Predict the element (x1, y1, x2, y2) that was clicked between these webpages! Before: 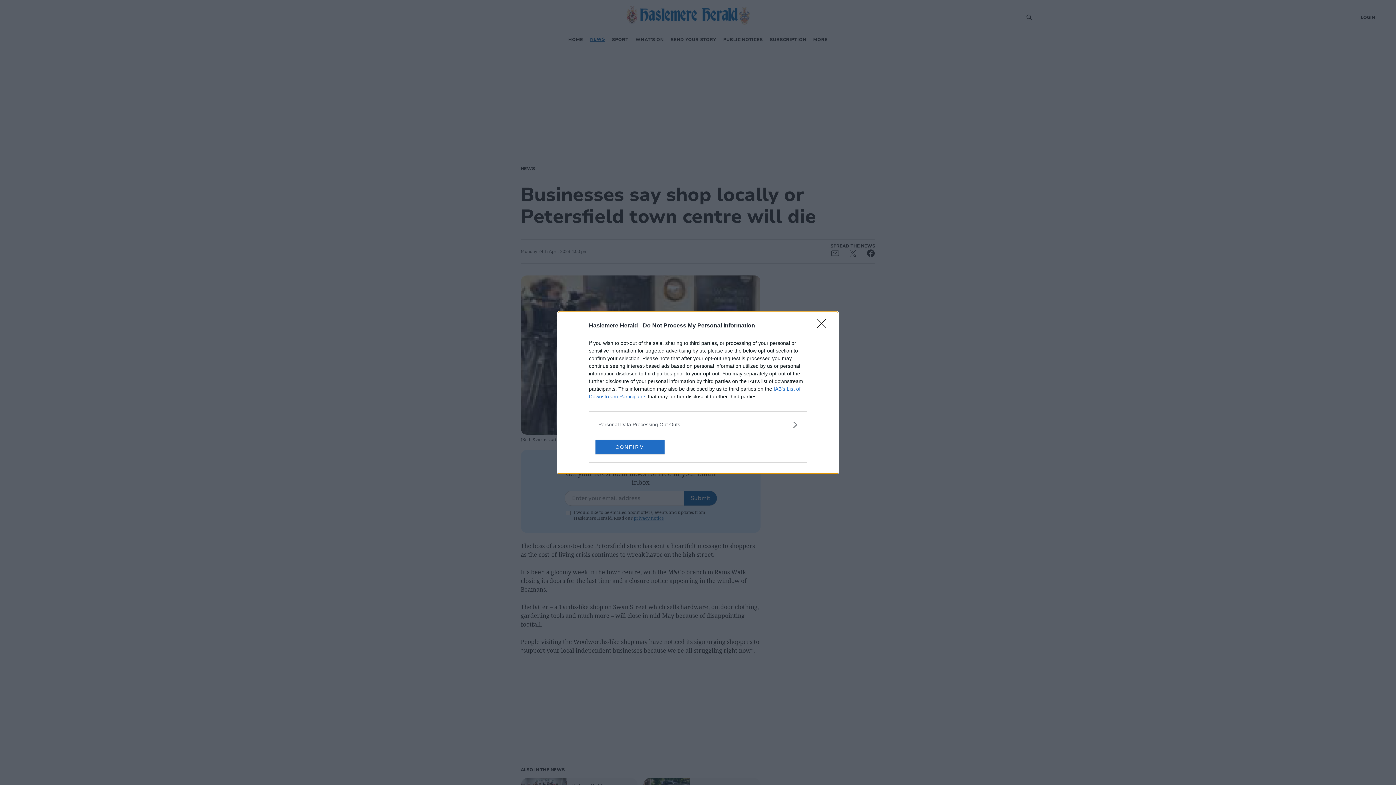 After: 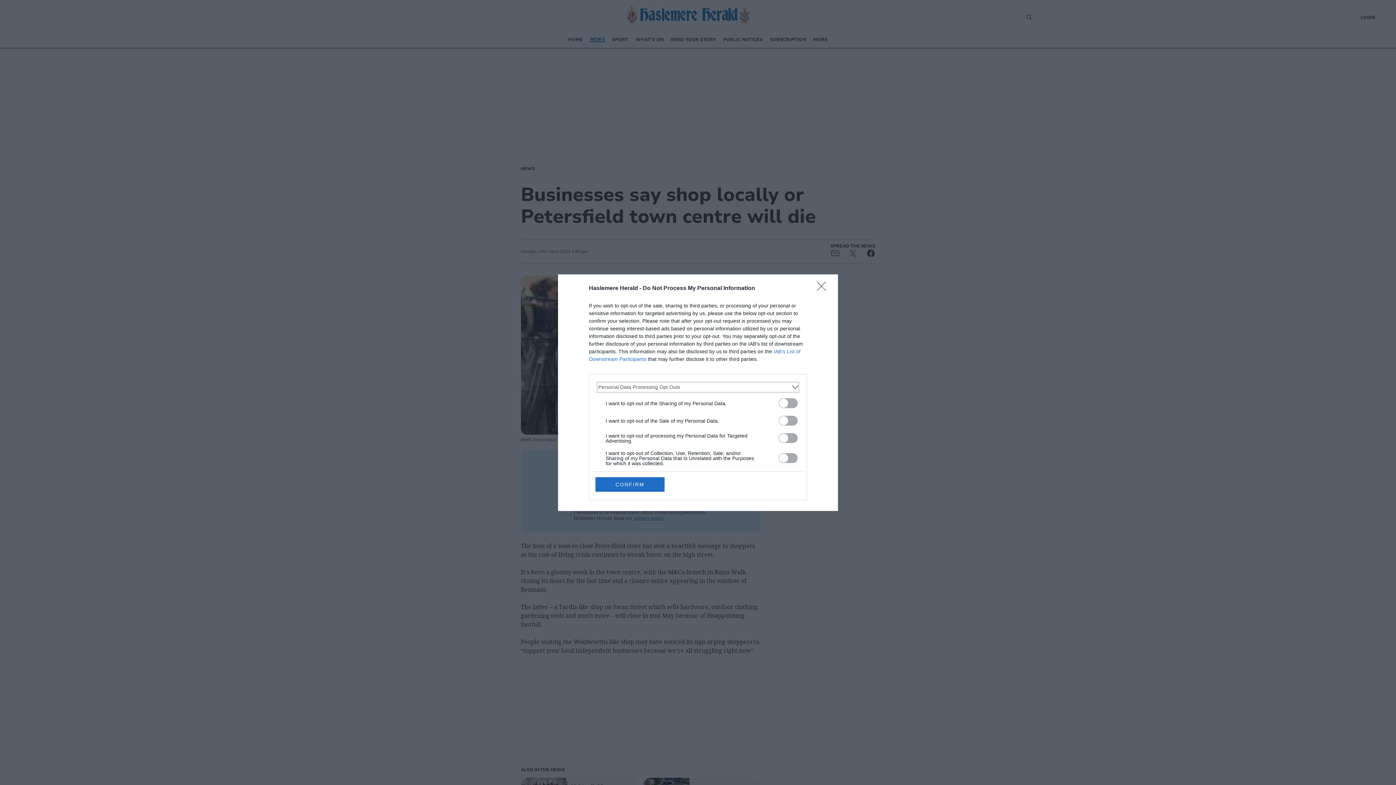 Action: bbox: (598, 420, 797, 428) label: Opt-Outs